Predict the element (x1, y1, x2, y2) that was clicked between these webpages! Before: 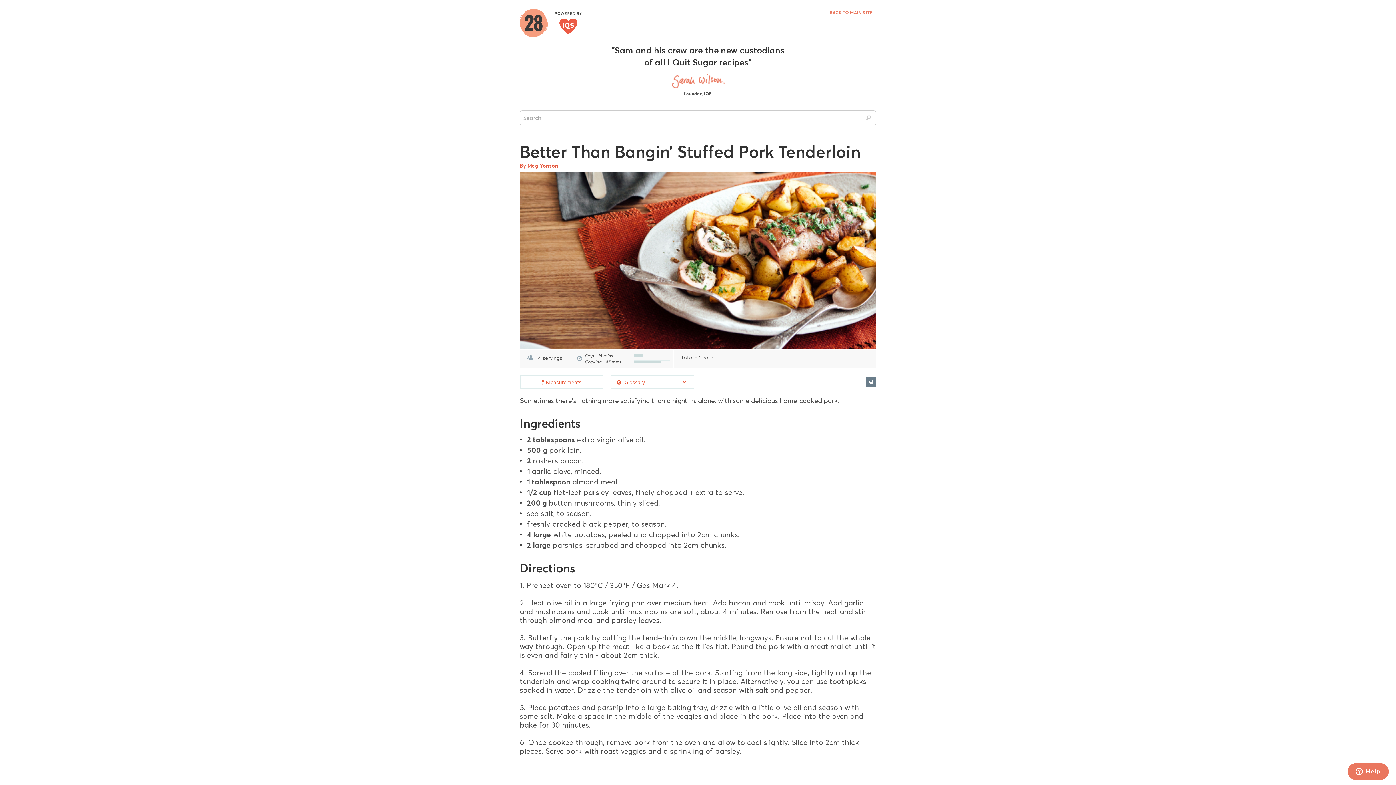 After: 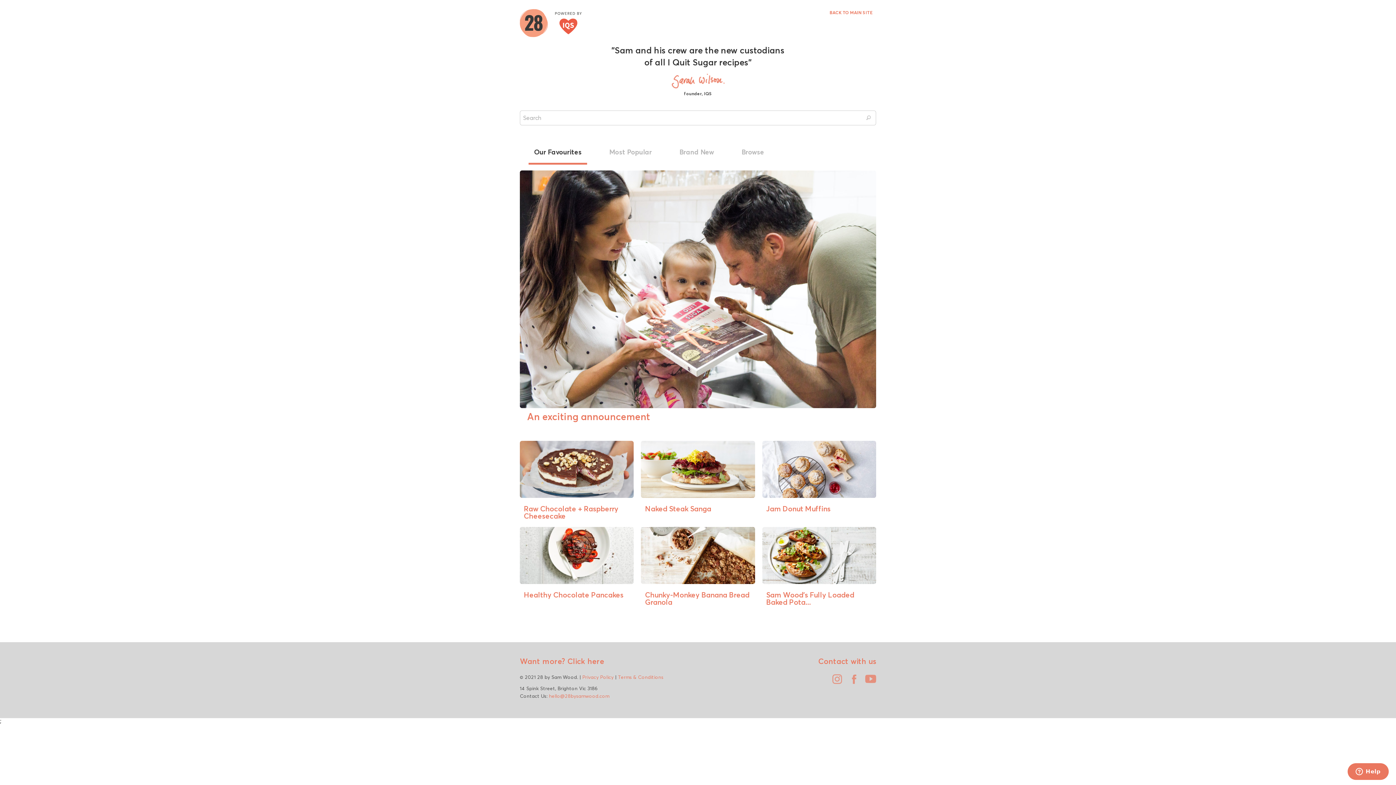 Action: bbox: (520, 17, 581, 26)